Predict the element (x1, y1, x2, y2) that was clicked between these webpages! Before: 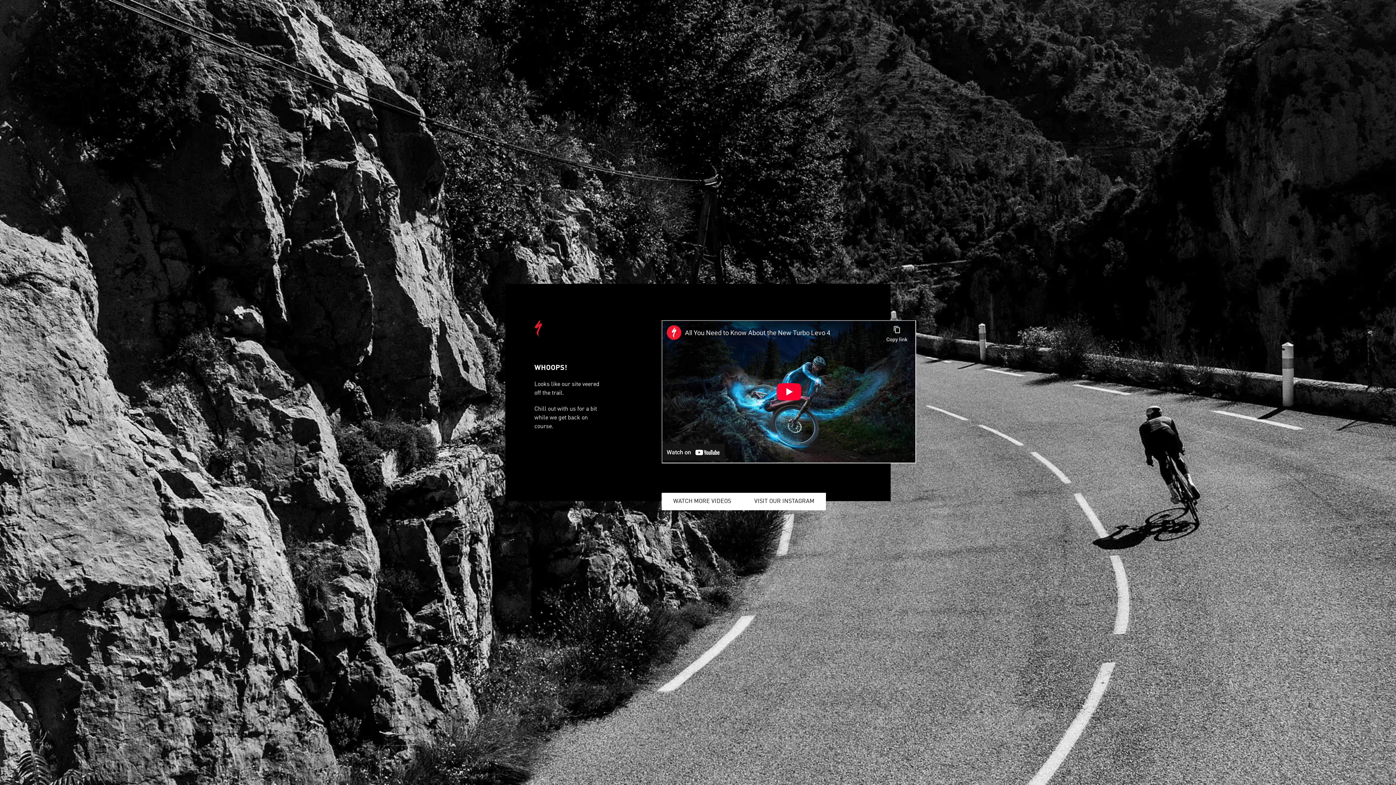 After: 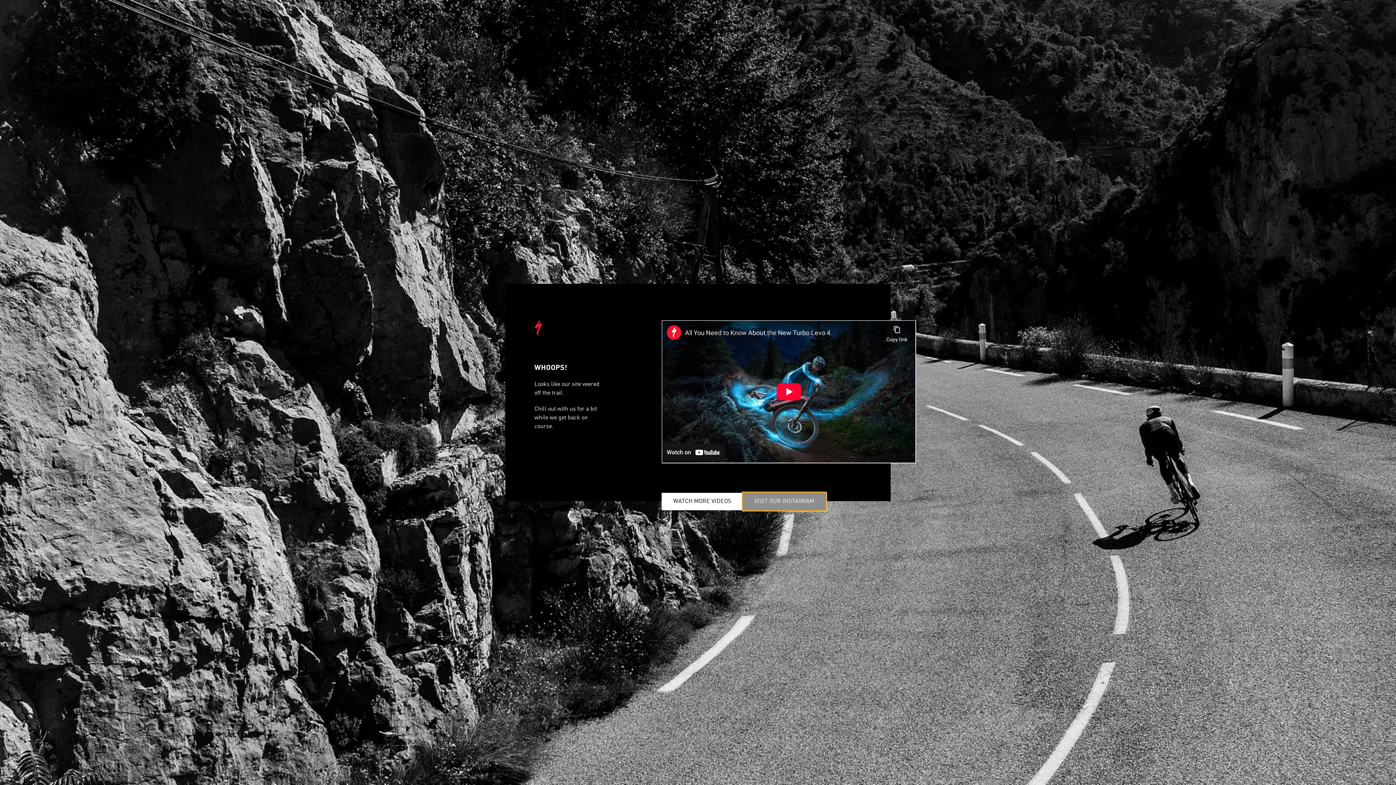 Action: label: VISIT OUR INSTAGRAM bbox: (742, 493, 826, 510)